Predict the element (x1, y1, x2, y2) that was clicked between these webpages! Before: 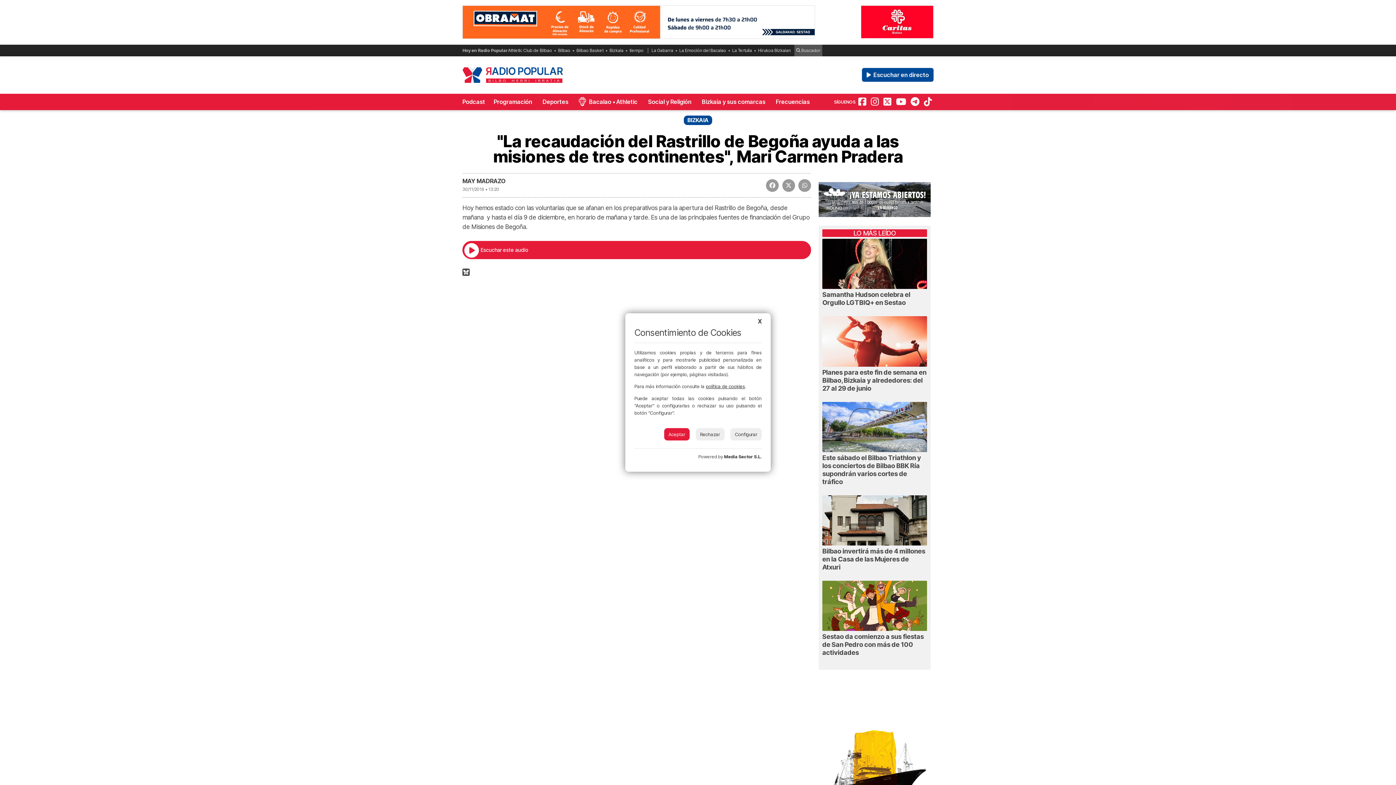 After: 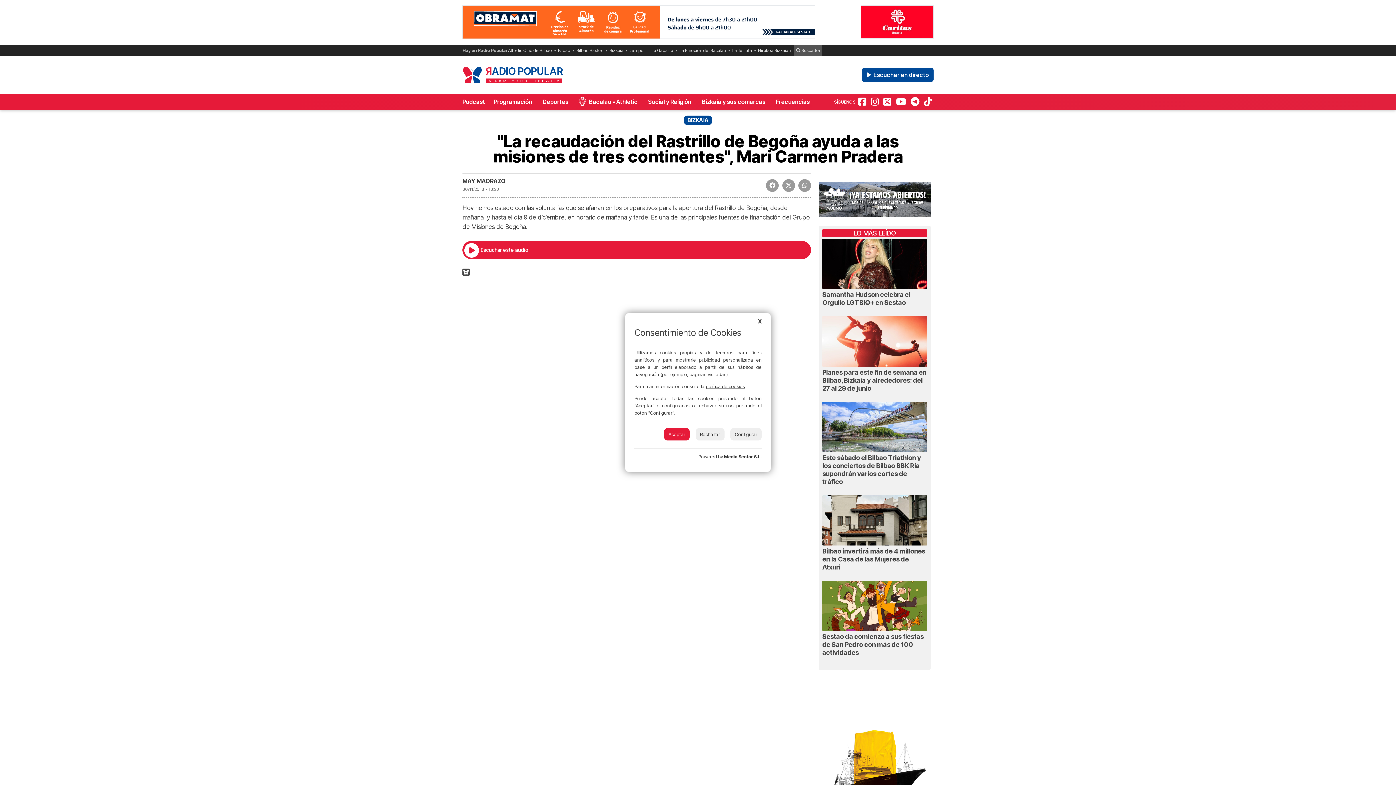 Action: bbox: (706, 383, 745, 389) label: política de cookies